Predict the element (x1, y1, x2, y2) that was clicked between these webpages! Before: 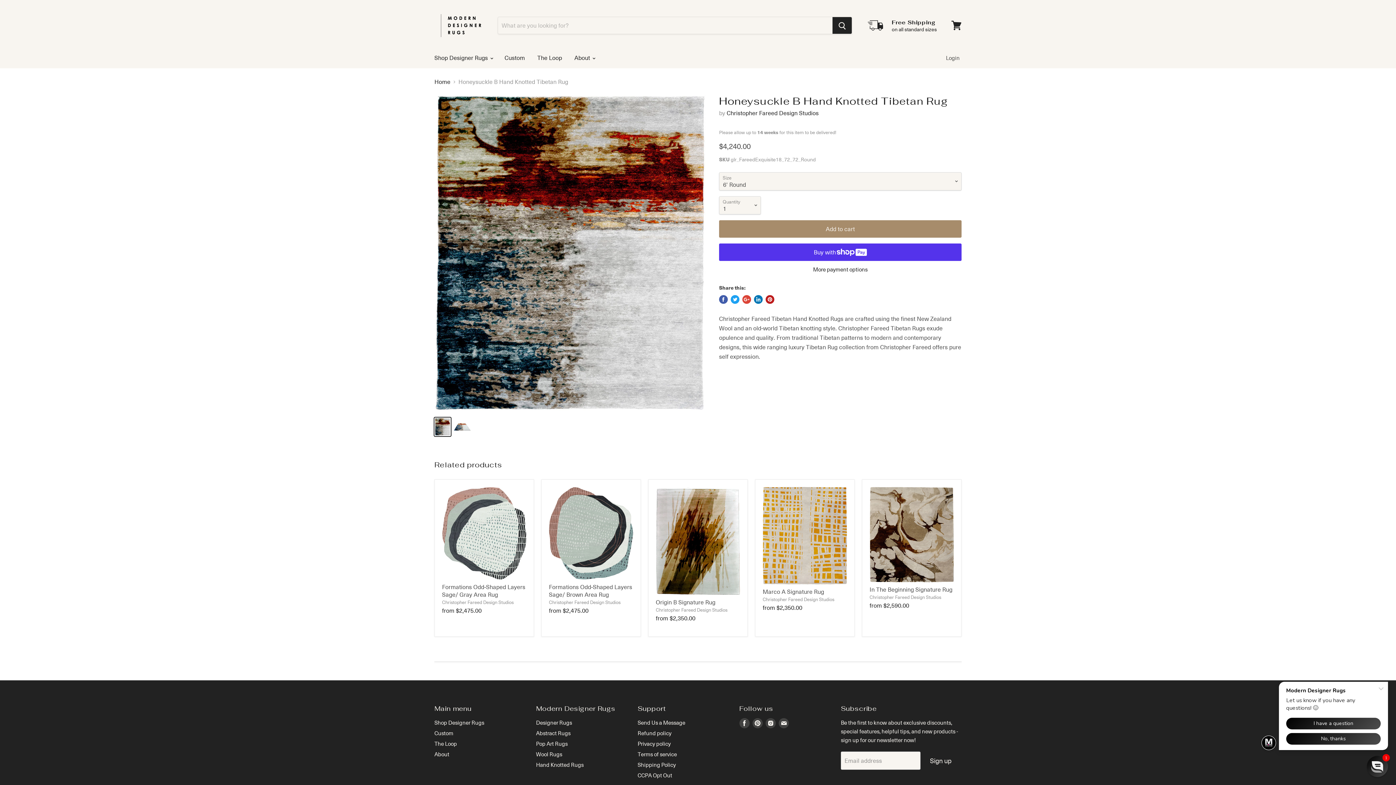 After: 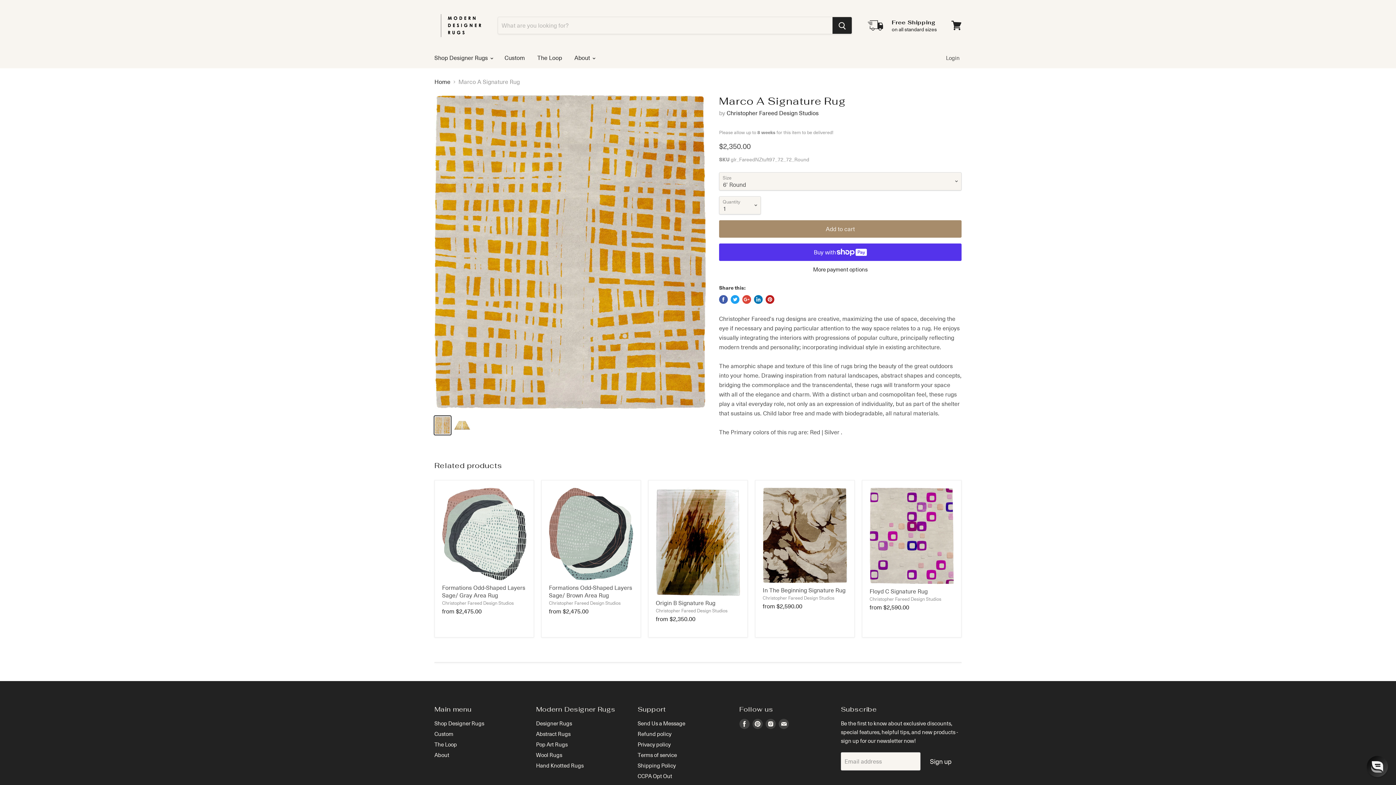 Action: bbox: (762, 487, 847, 584)